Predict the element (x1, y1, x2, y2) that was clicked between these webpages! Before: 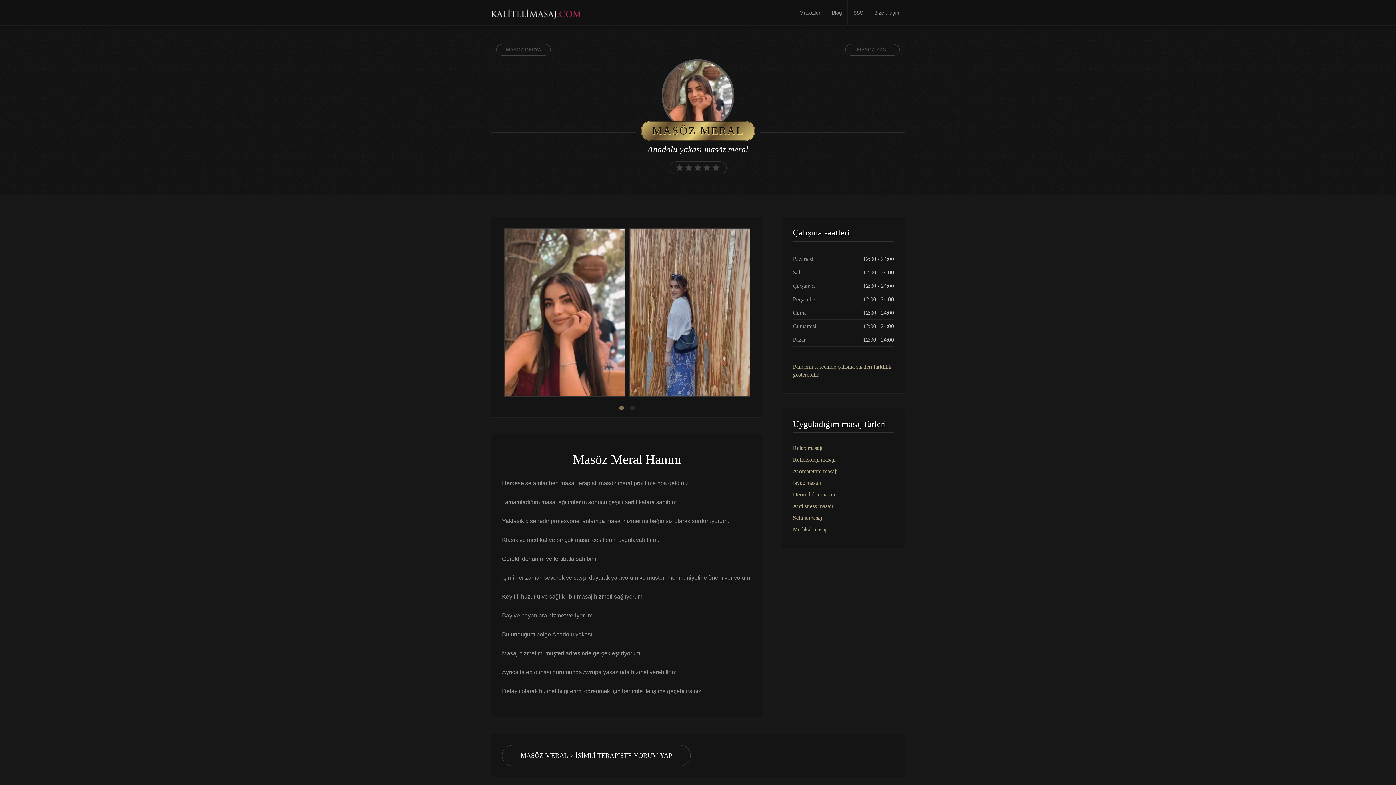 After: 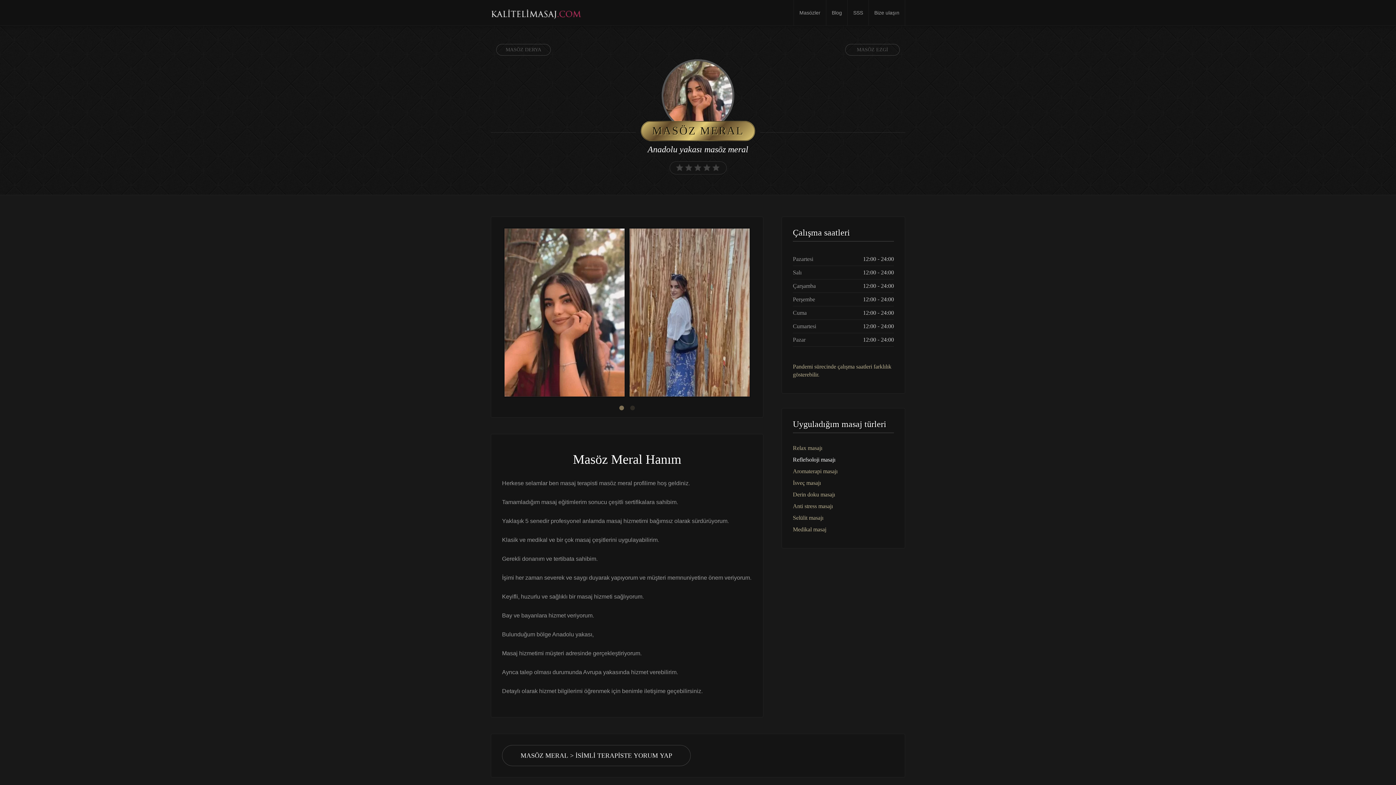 Action: label: Reflefsoloji masajı bbox: (793, 456, 835, 462)